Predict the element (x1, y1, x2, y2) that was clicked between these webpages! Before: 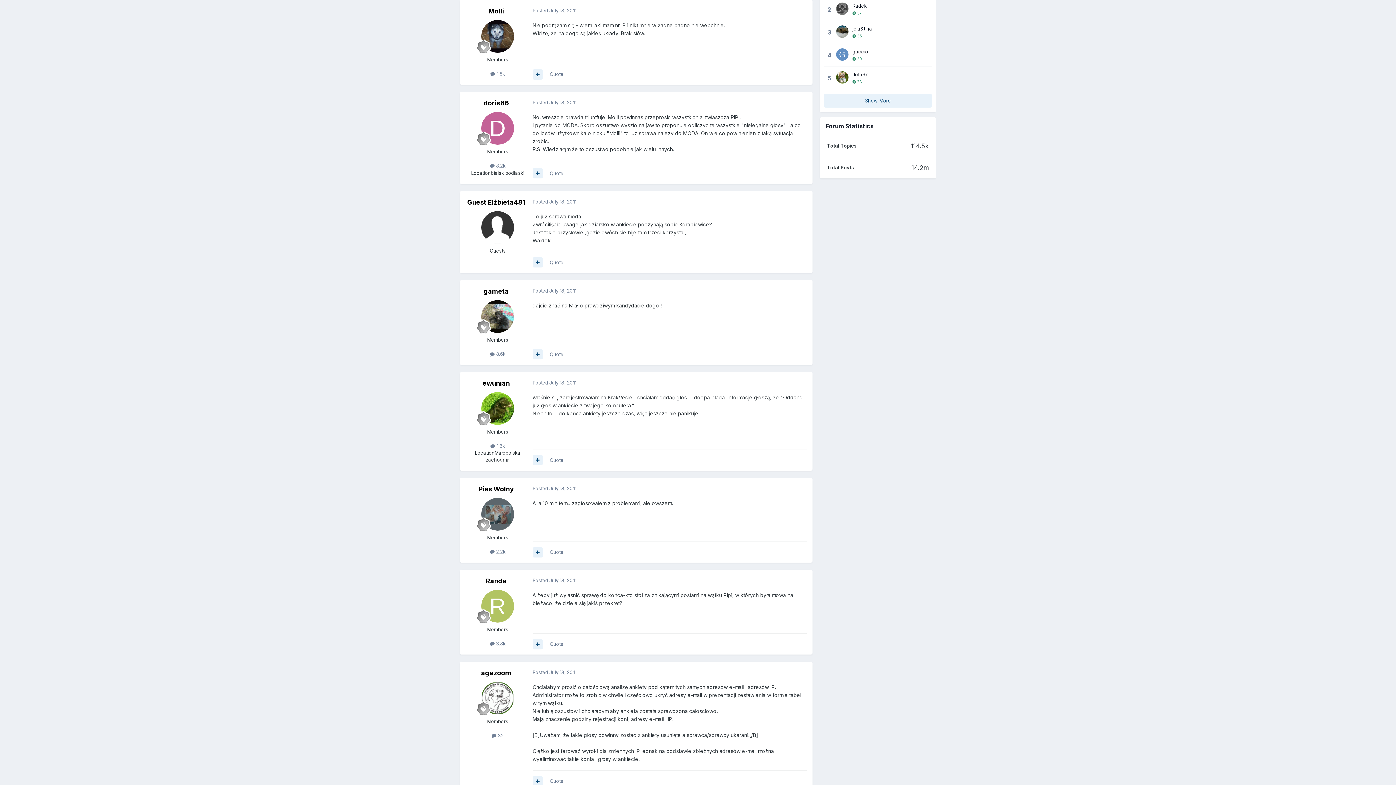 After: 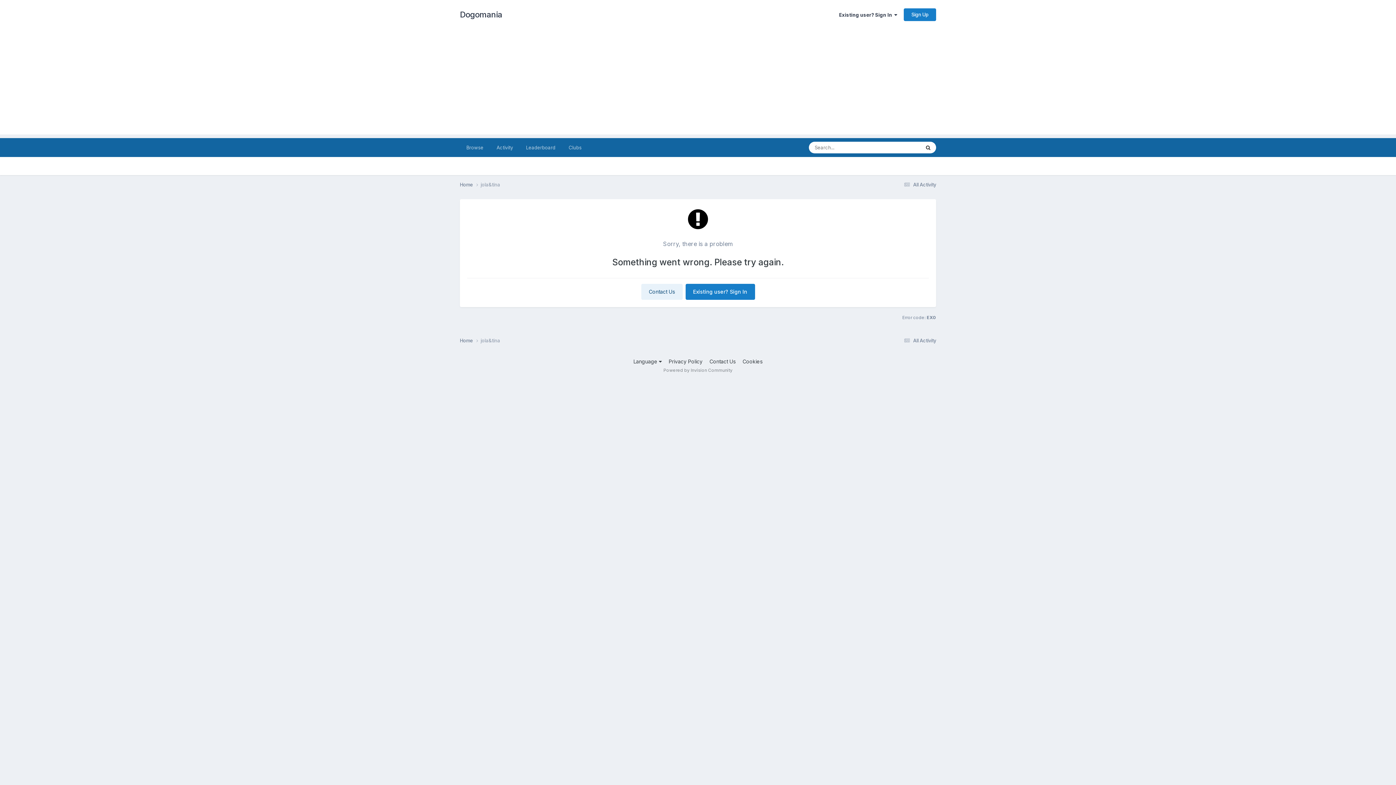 Action: label: jola&tina bbox: (852, 25, 872, 31)